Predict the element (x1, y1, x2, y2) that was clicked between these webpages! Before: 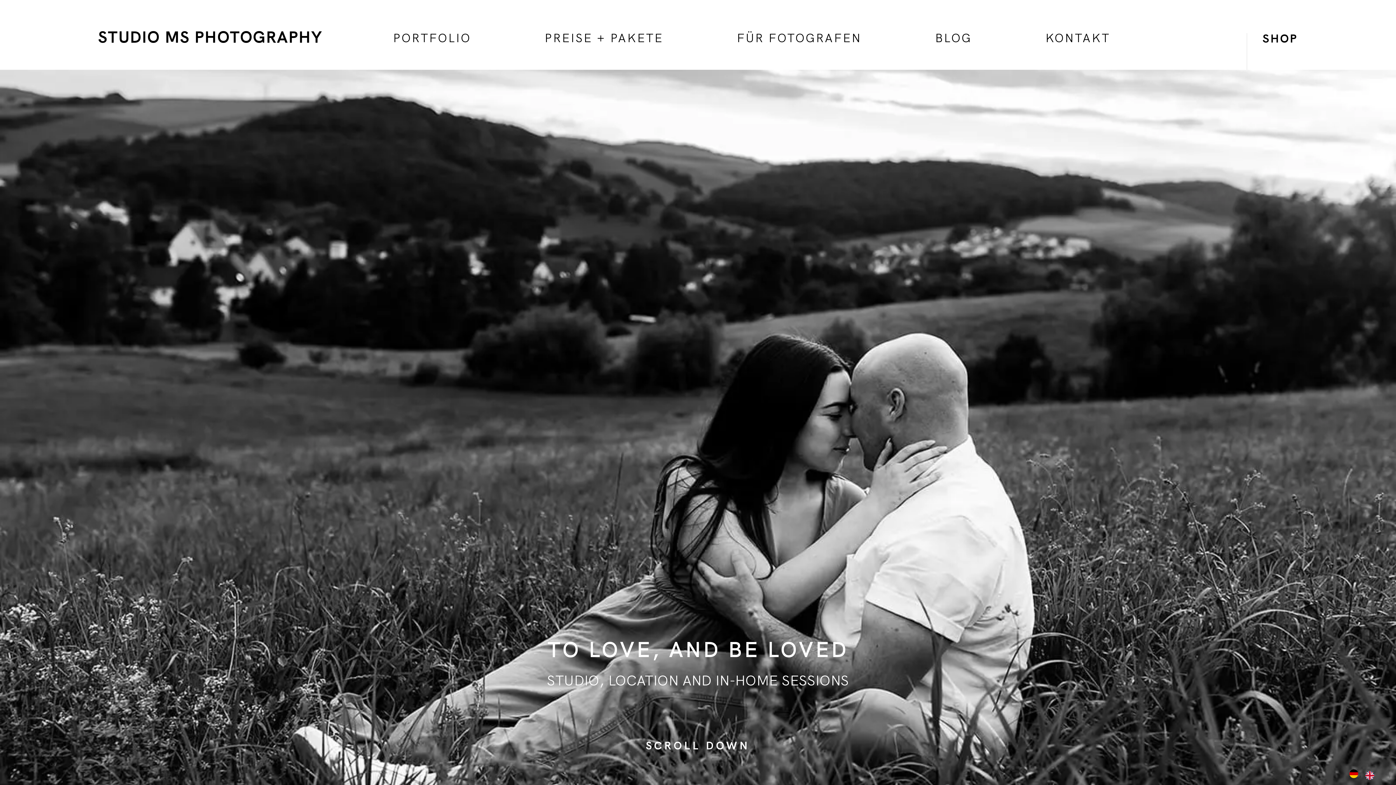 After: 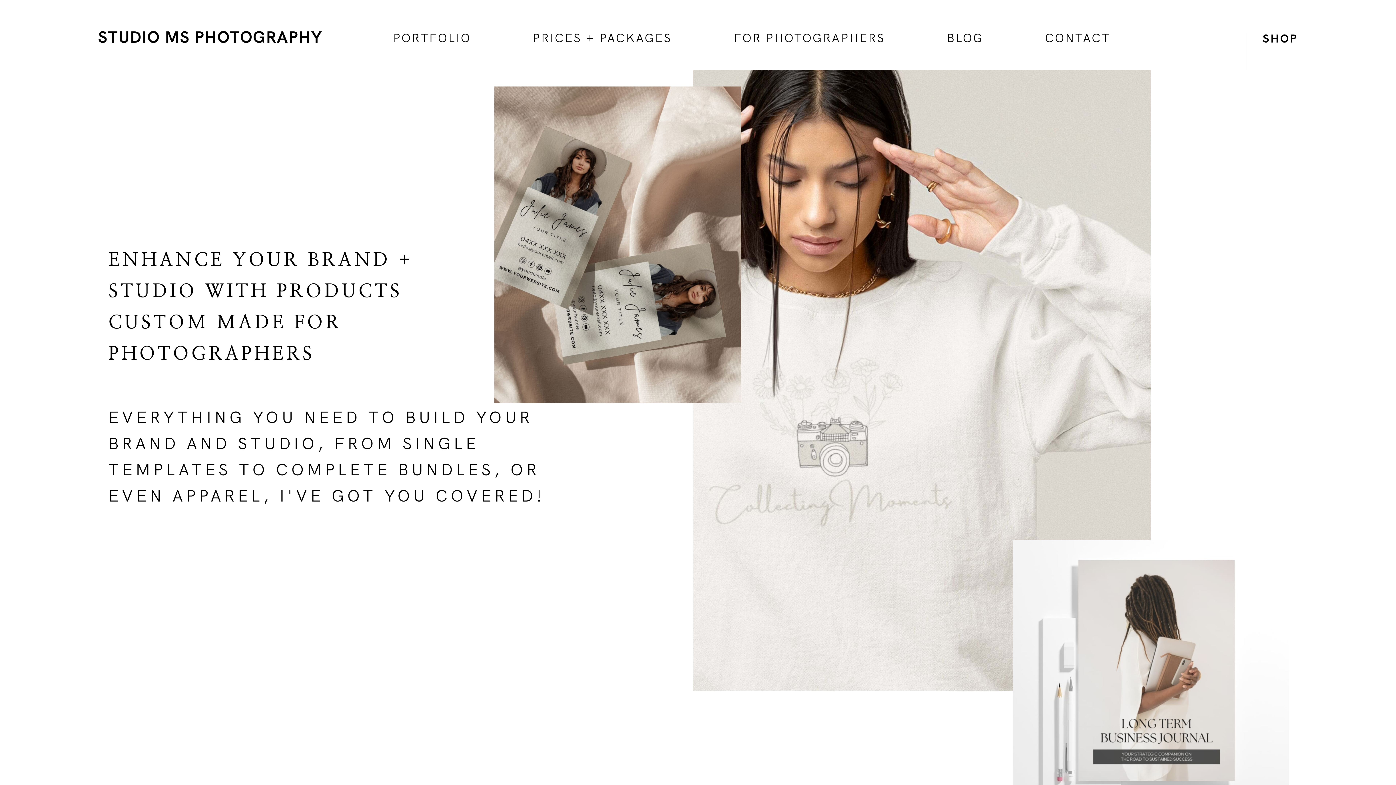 Action: bbox: (1262, 29, 1298, 47) label: SHOP